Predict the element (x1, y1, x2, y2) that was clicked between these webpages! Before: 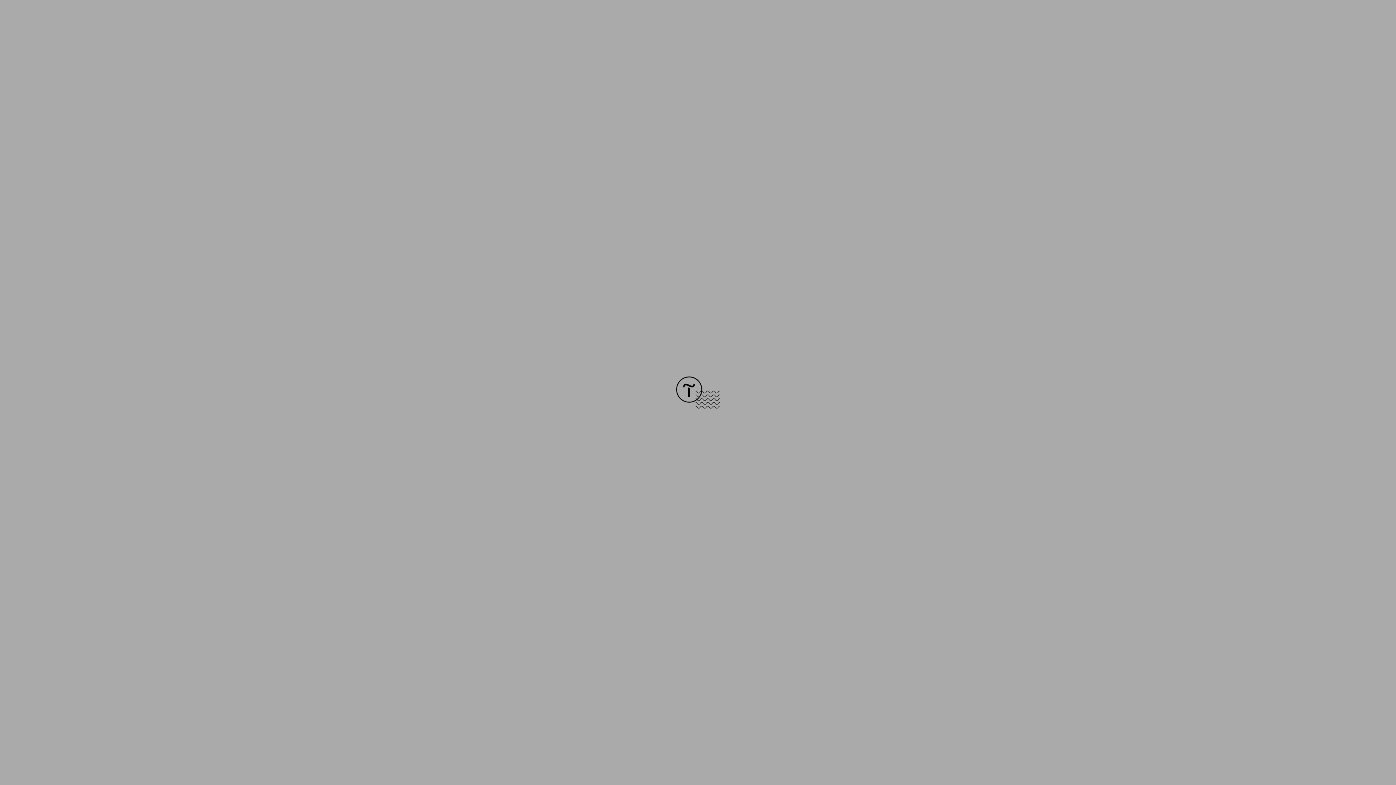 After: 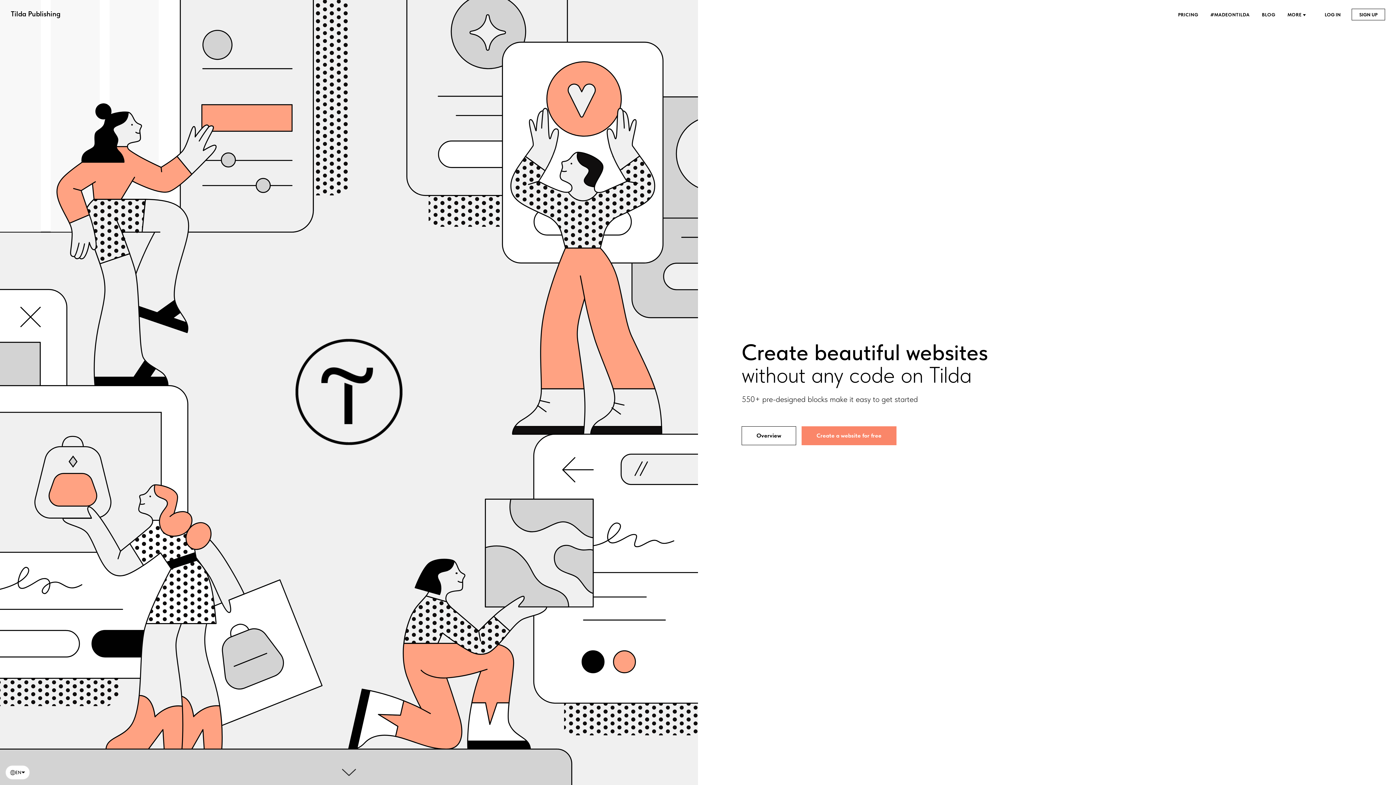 Action: bbox: (676, 403, 720, 409)